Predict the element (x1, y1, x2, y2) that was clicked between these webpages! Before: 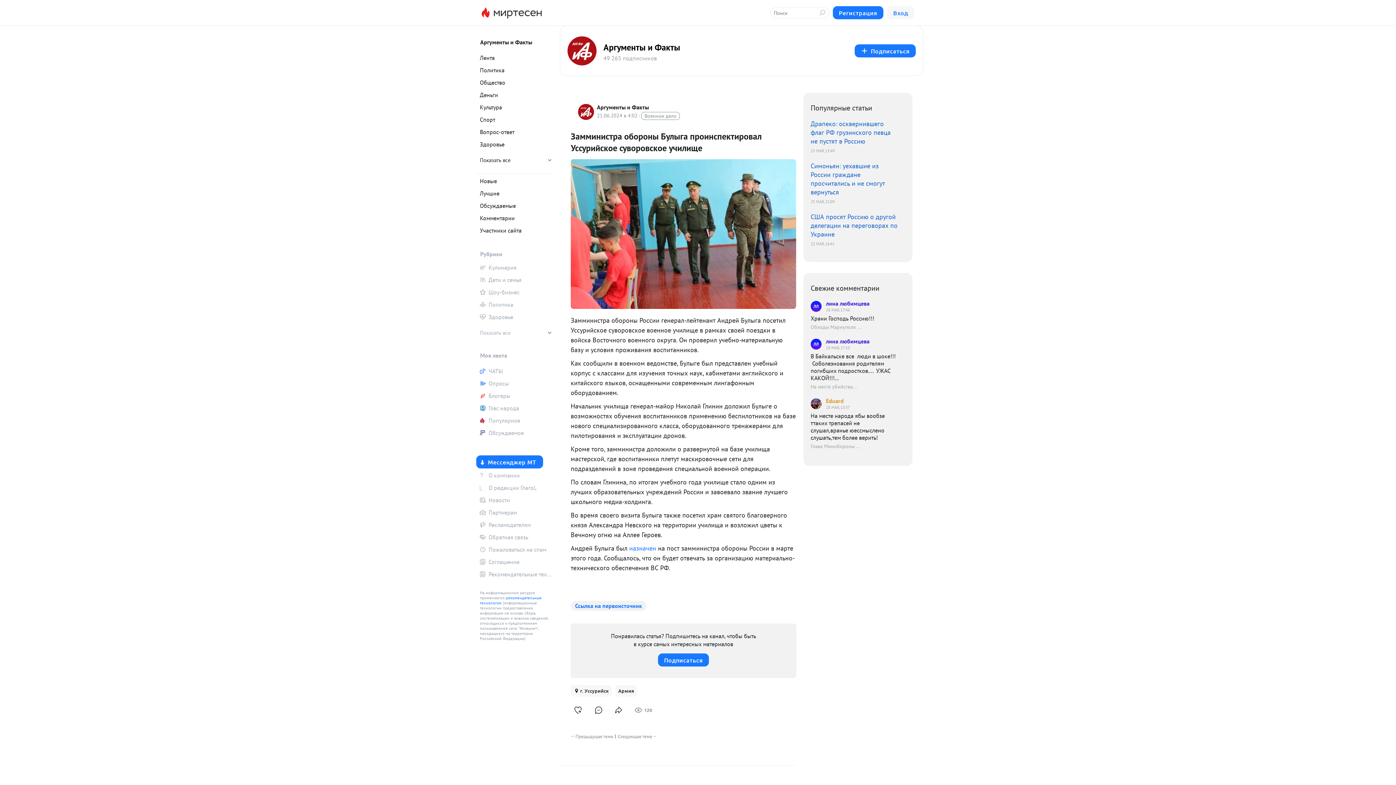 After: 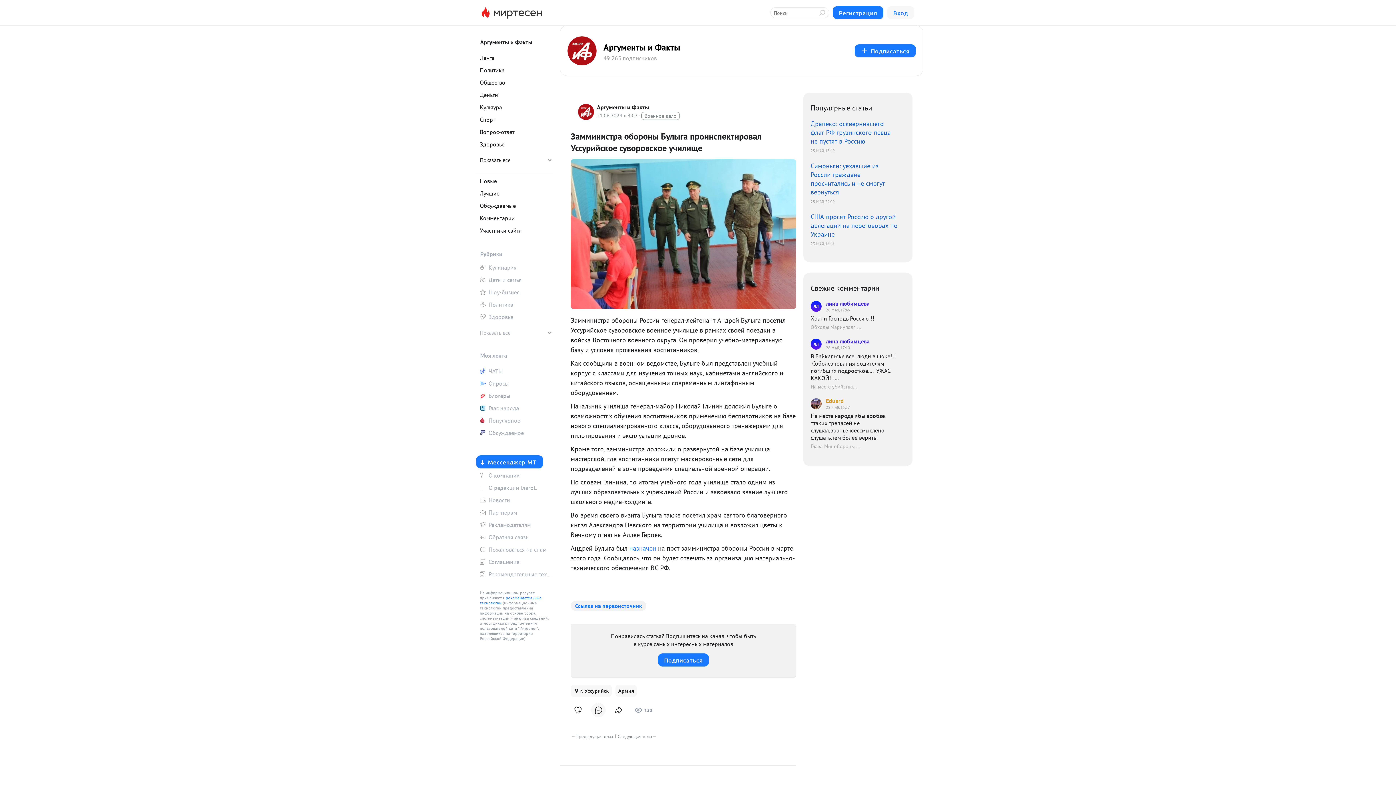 Action: bbox: (591, 703, 605, 717)